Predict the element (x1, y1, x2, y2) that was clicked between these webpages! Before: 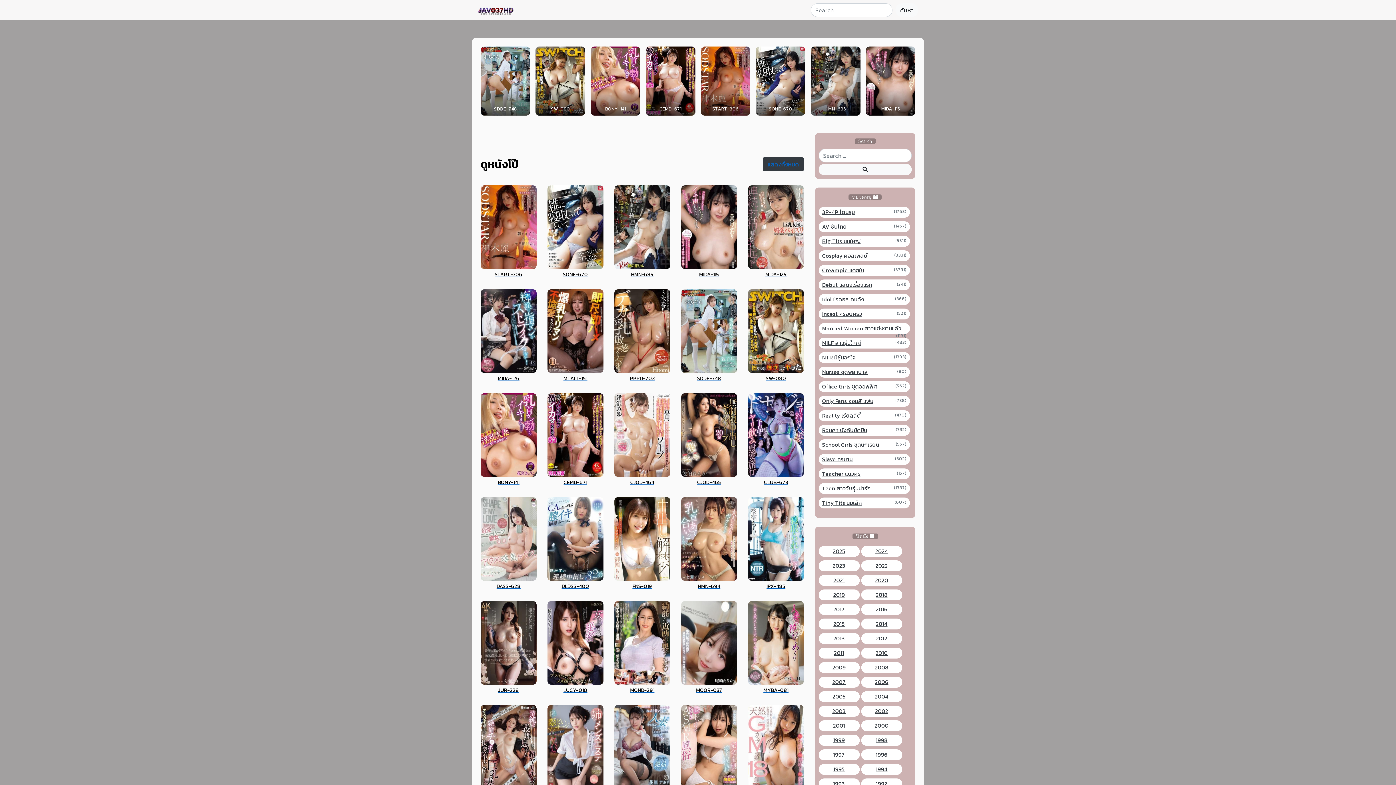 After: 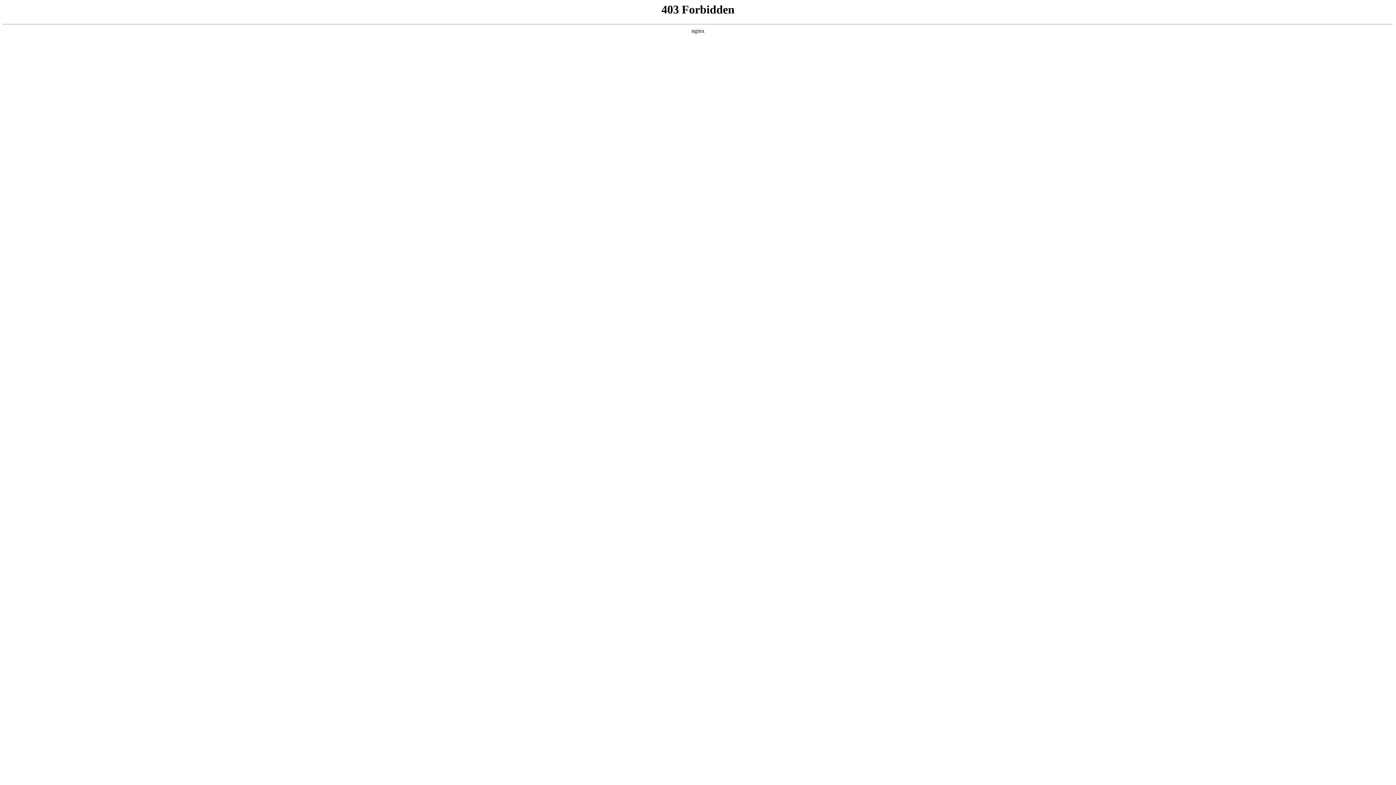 Action: bbox: (822, 339, 906, 347) label: MILF สาวรุ่นใหญ่
(483)